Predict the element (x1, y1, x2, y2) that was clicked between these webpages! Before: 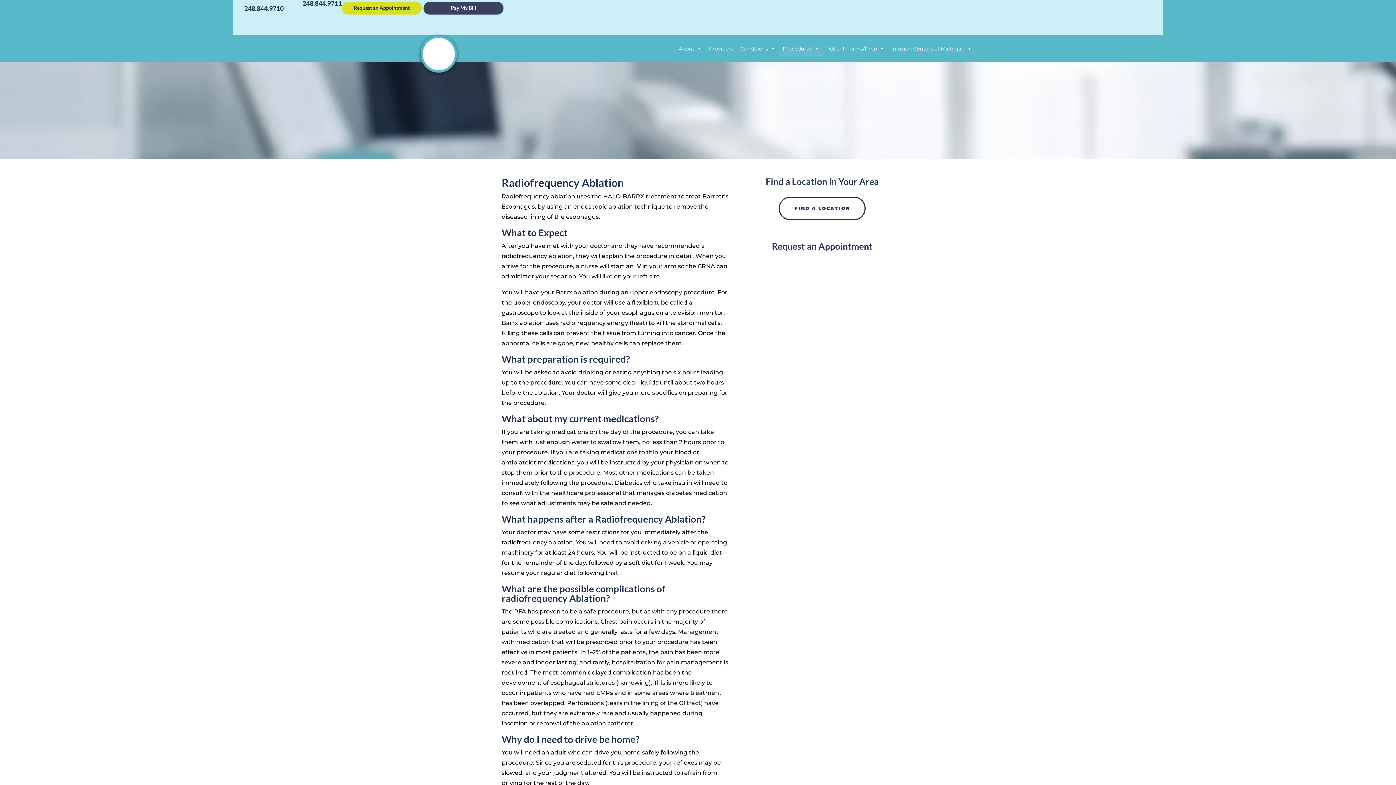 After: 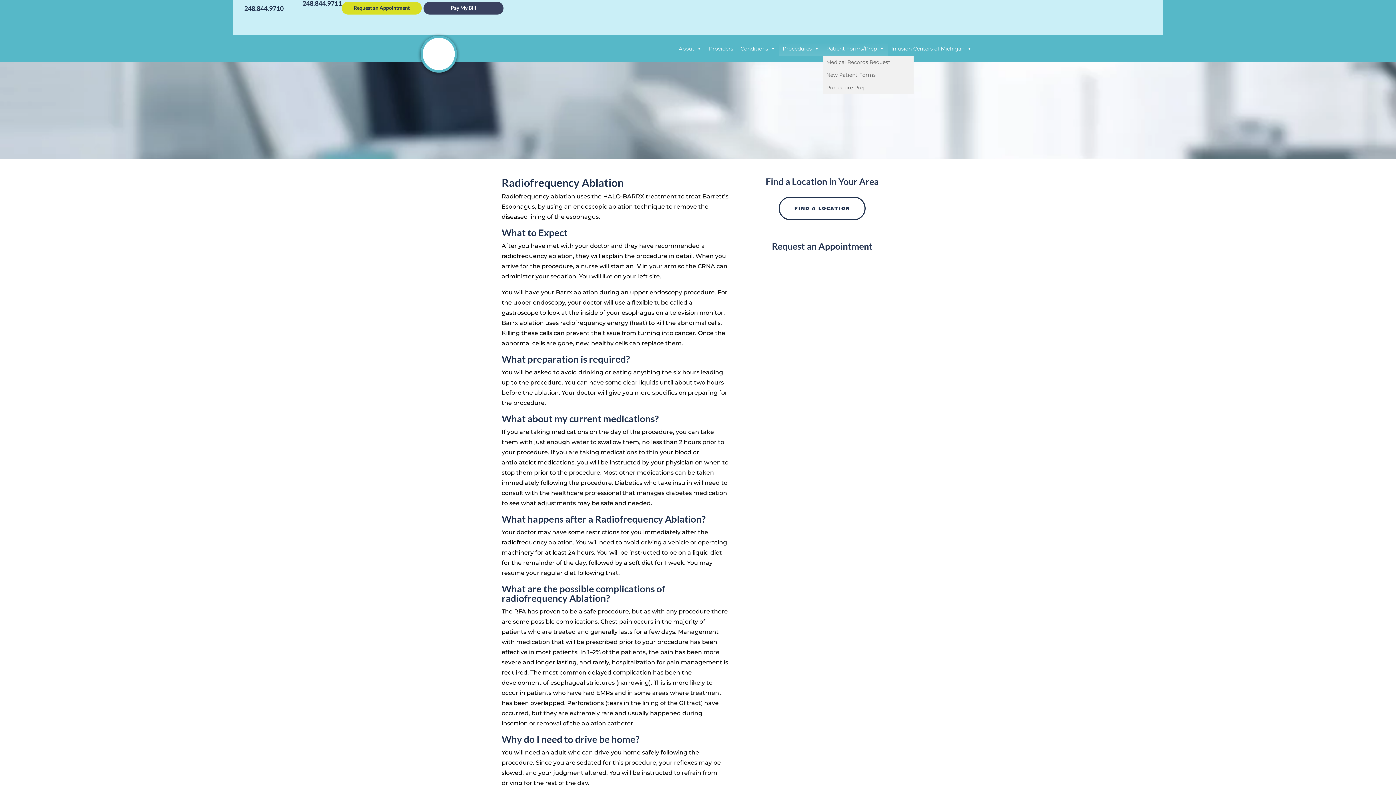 Action: label: Patient Forms/Prep bbox: (822, 41, 888, 56)